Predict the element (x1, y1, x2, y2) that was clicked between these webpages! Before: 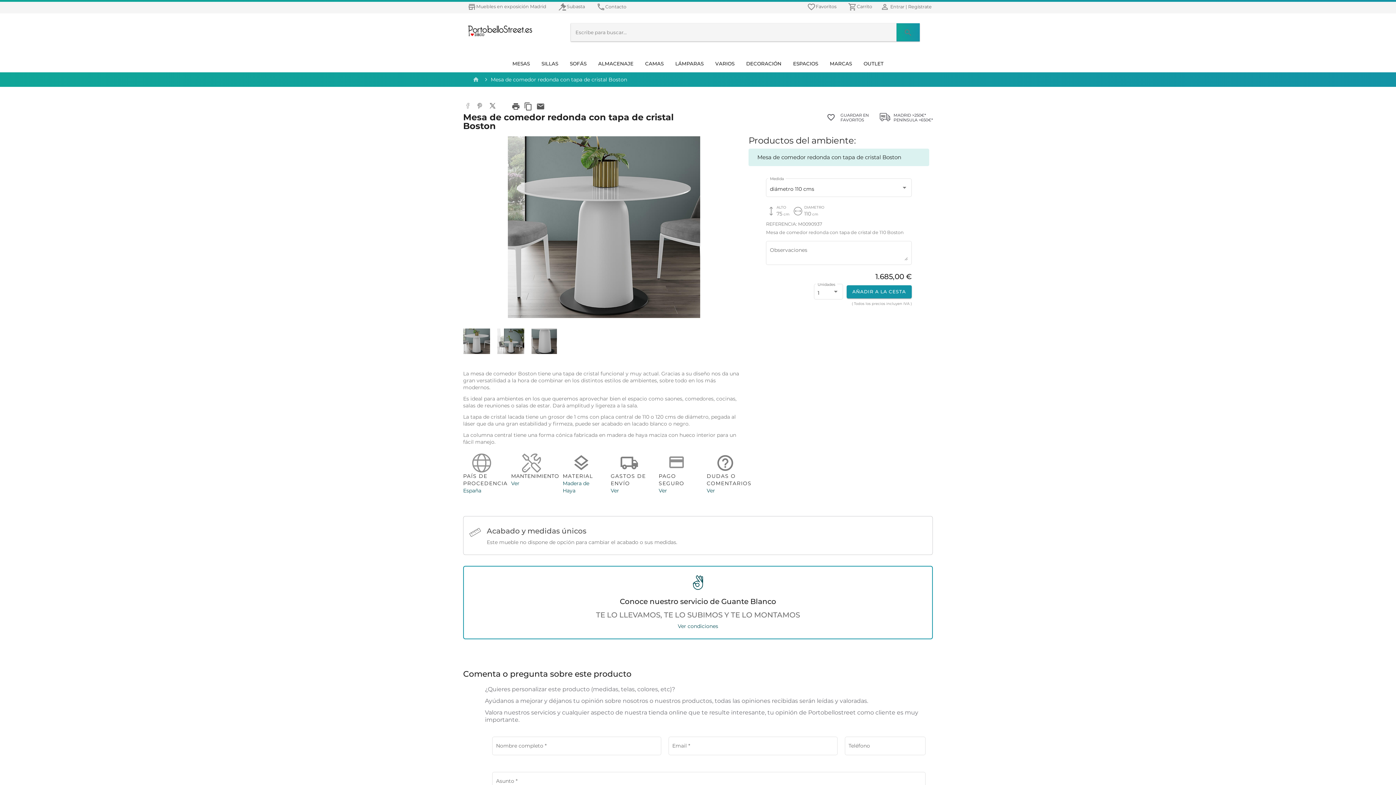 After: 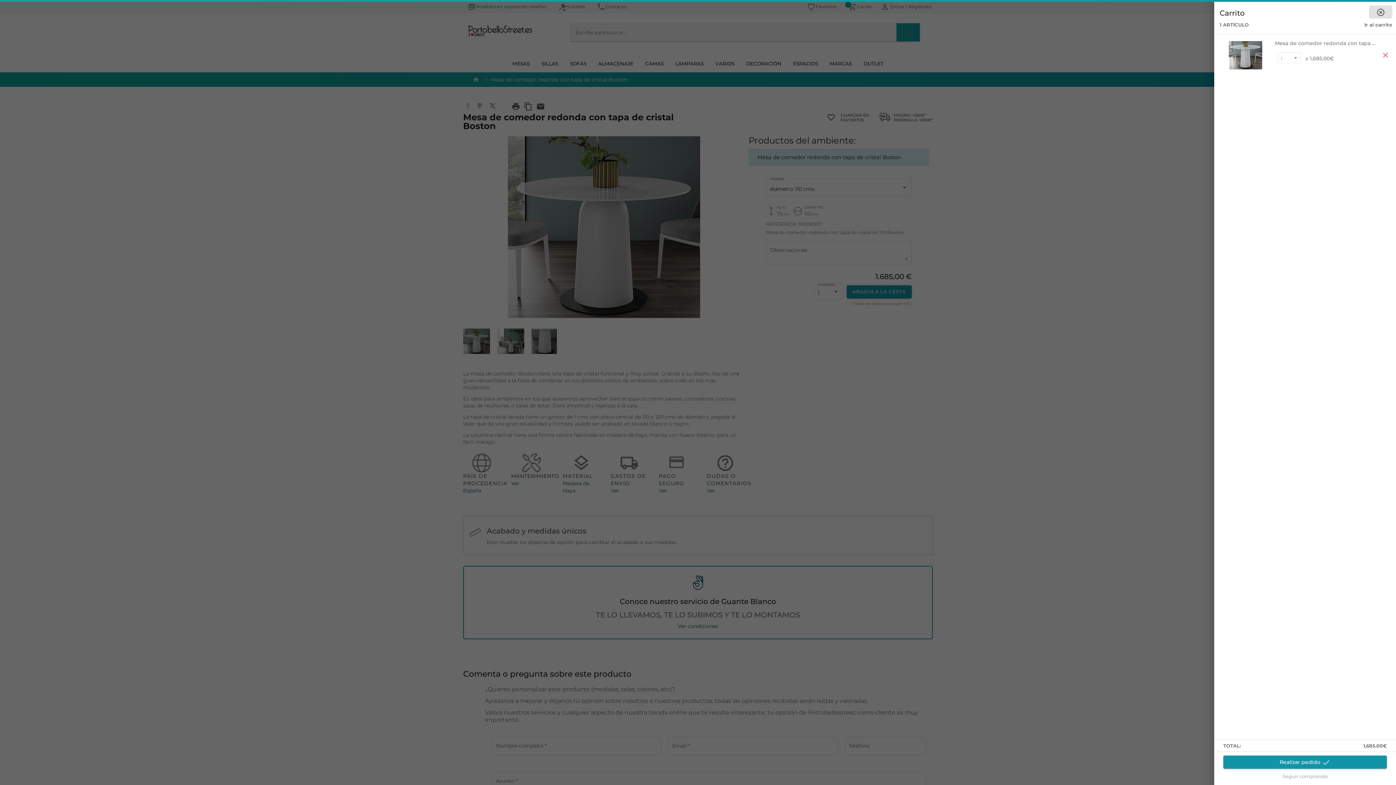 Action: bbox: (846, 285, 911, 298) label: AÑADIR A LA CESTA